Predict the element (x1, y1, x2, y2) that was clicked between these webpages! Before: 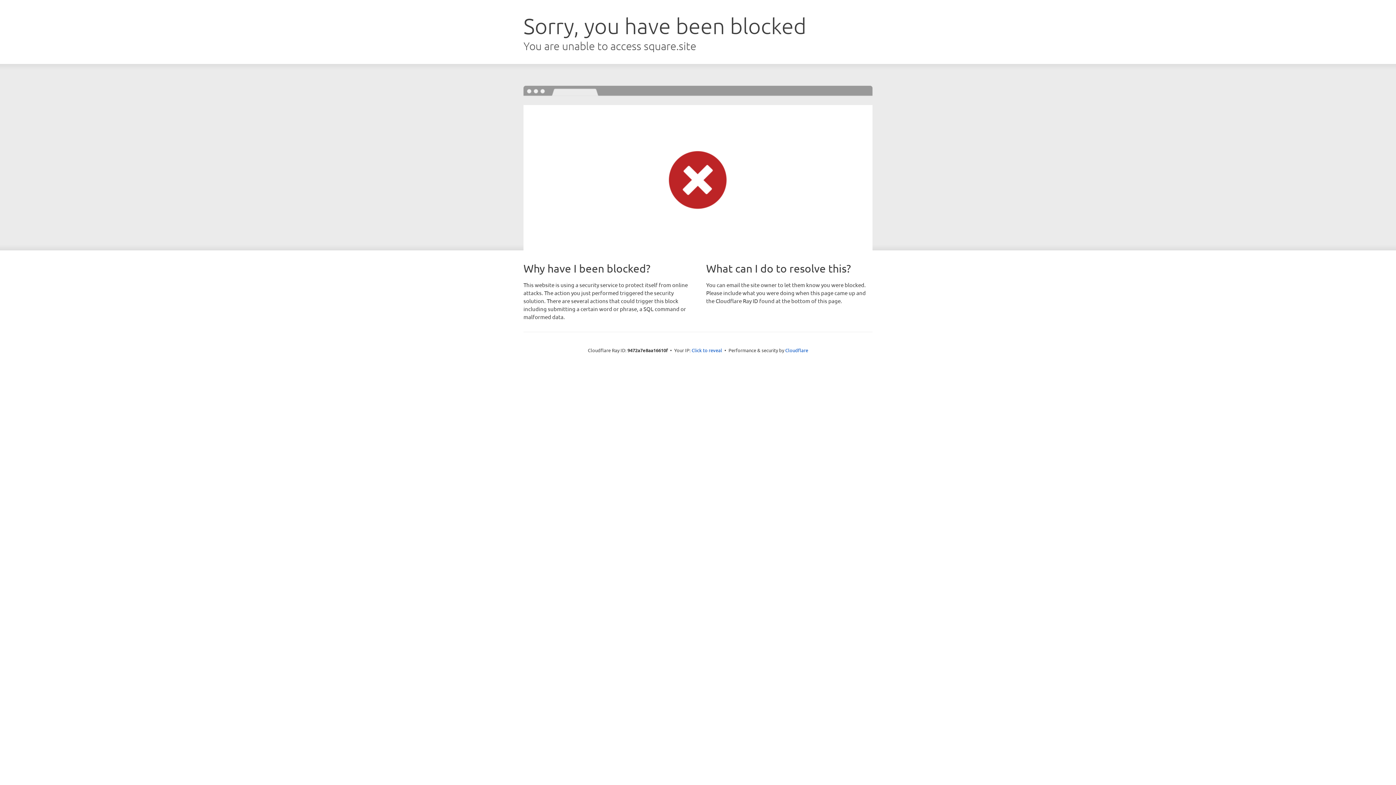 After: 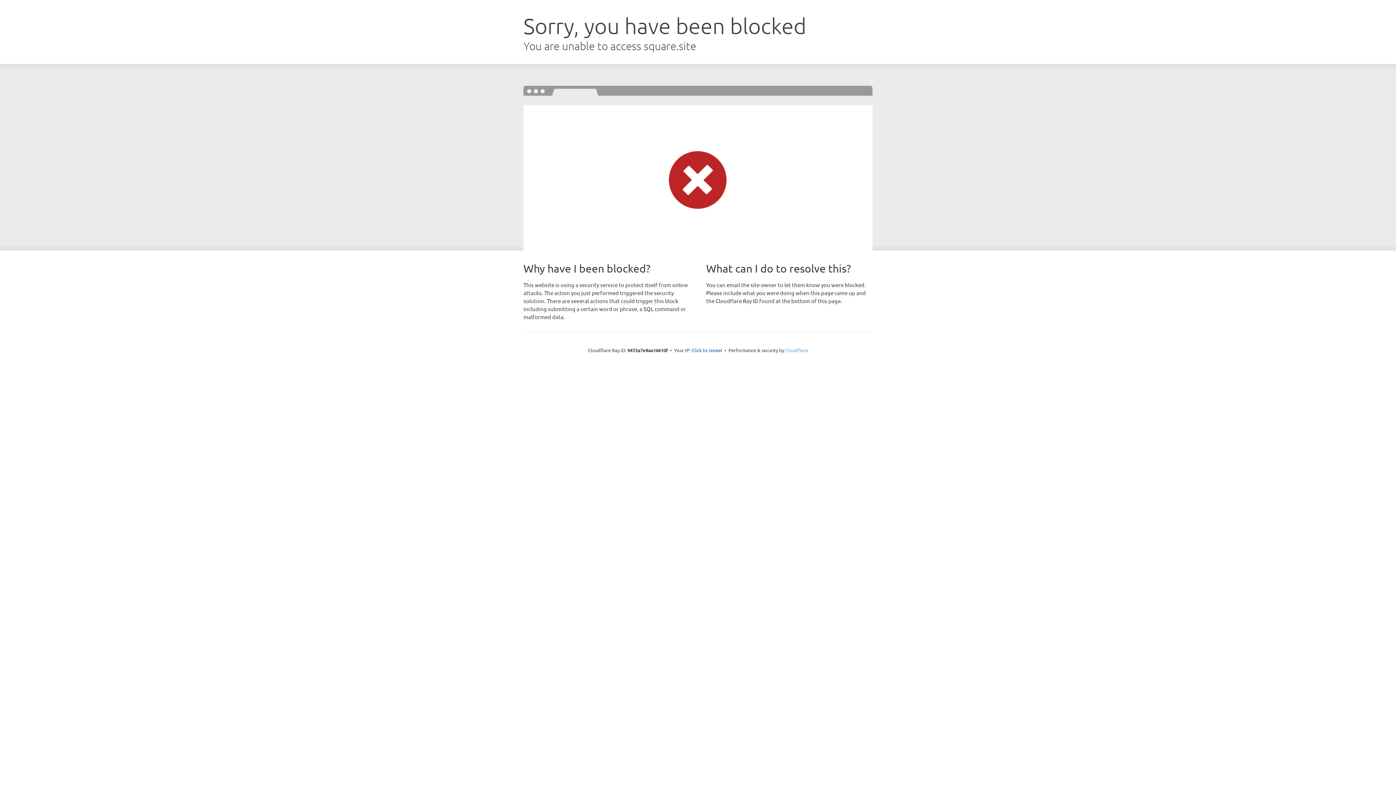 Action: bbox: (785, 347, 808, 353) label: Cloudflare